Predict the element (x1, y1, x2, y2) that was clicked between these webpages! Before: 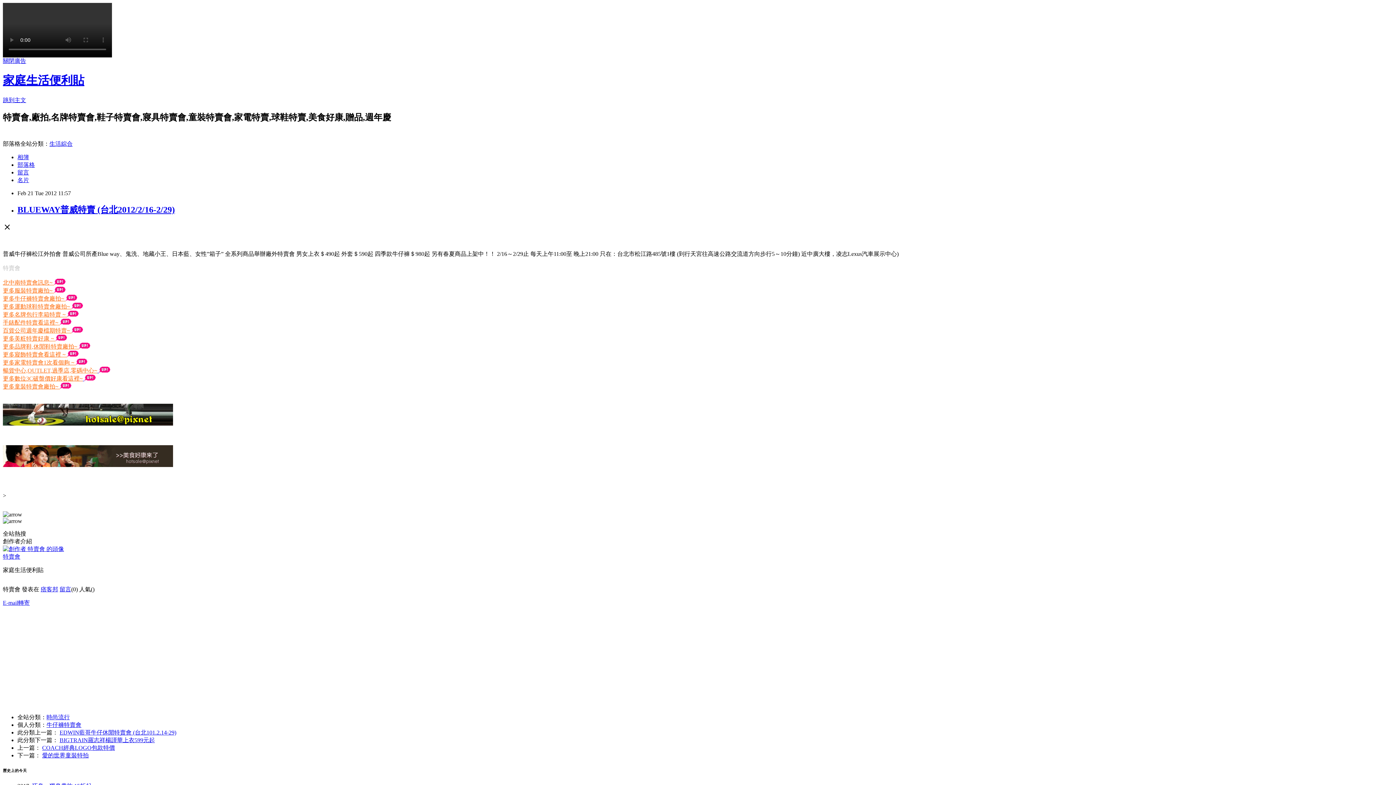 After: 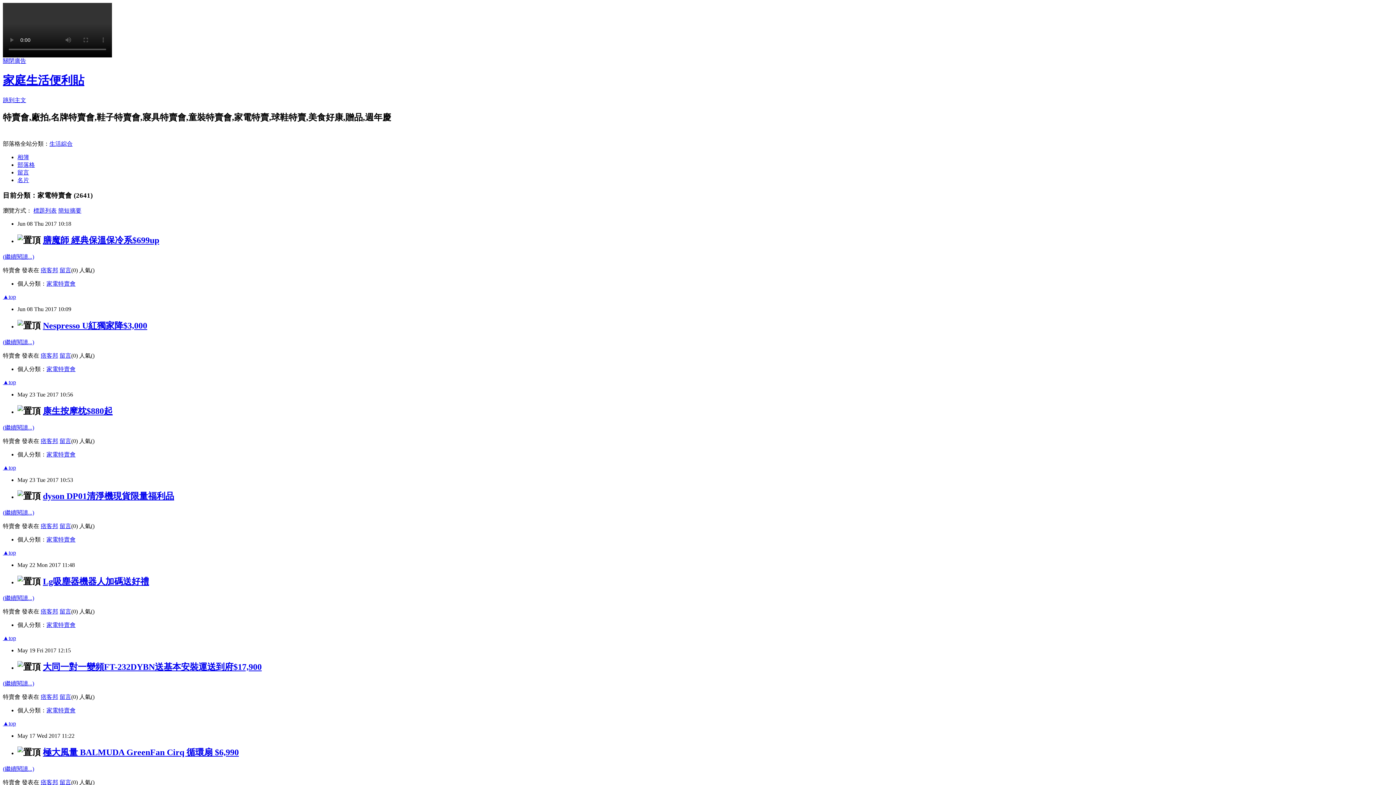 Action: label: 更多家電特賣會1次看個夠 ~  bbox: (2, 359, 76, 365)